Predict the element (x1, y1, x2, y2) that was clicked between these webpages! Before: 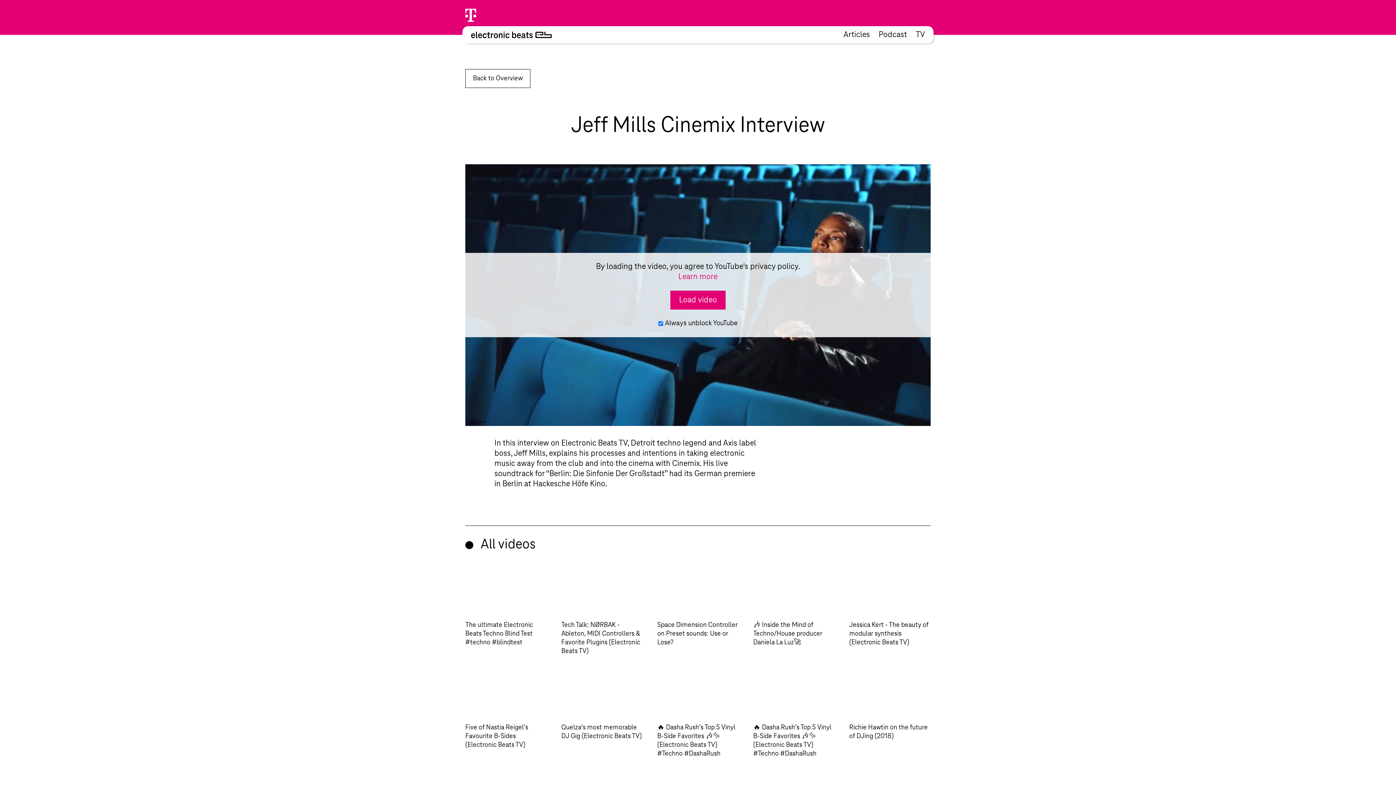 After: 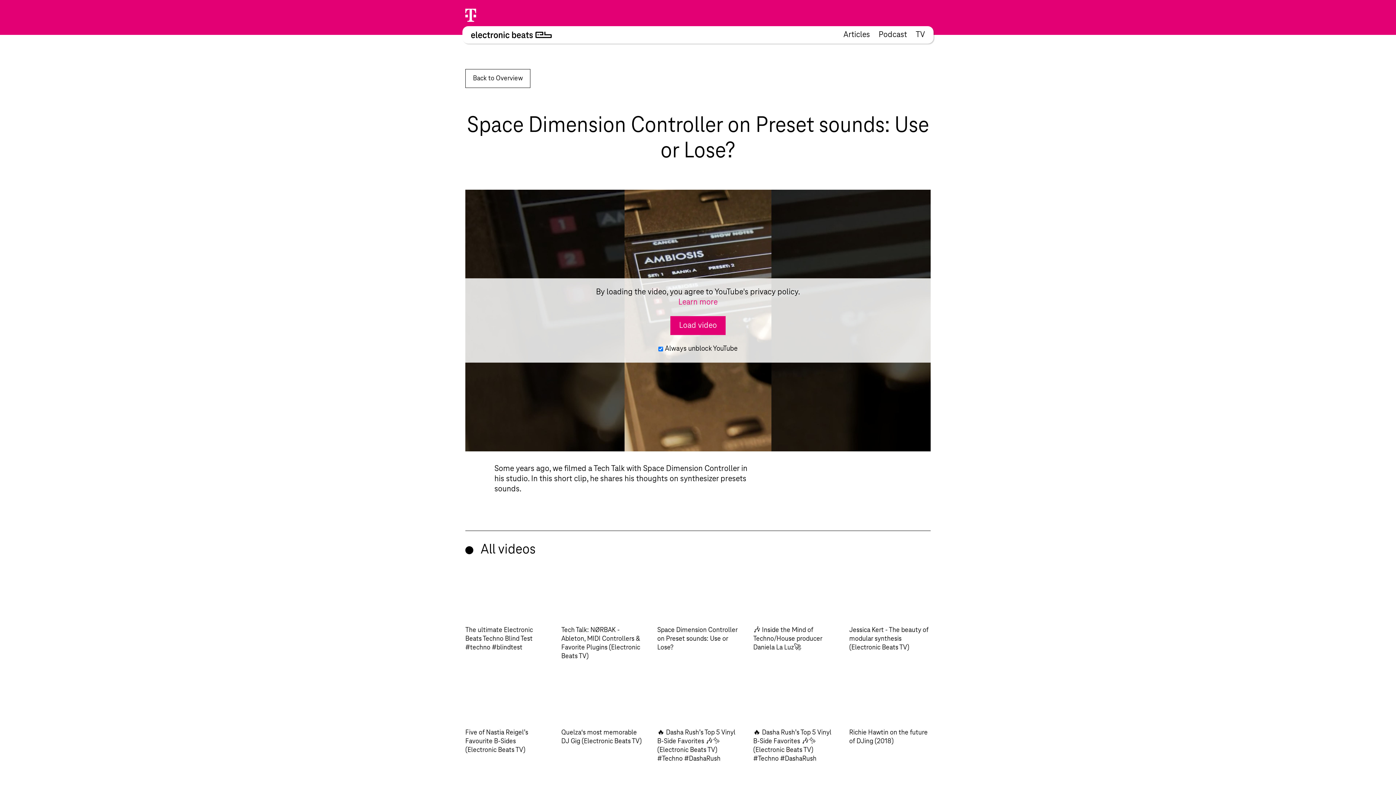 Action: bbox: (657, 571, 738, 647) label: Space Dimension Controller on Preset sounds: Use or Lose?